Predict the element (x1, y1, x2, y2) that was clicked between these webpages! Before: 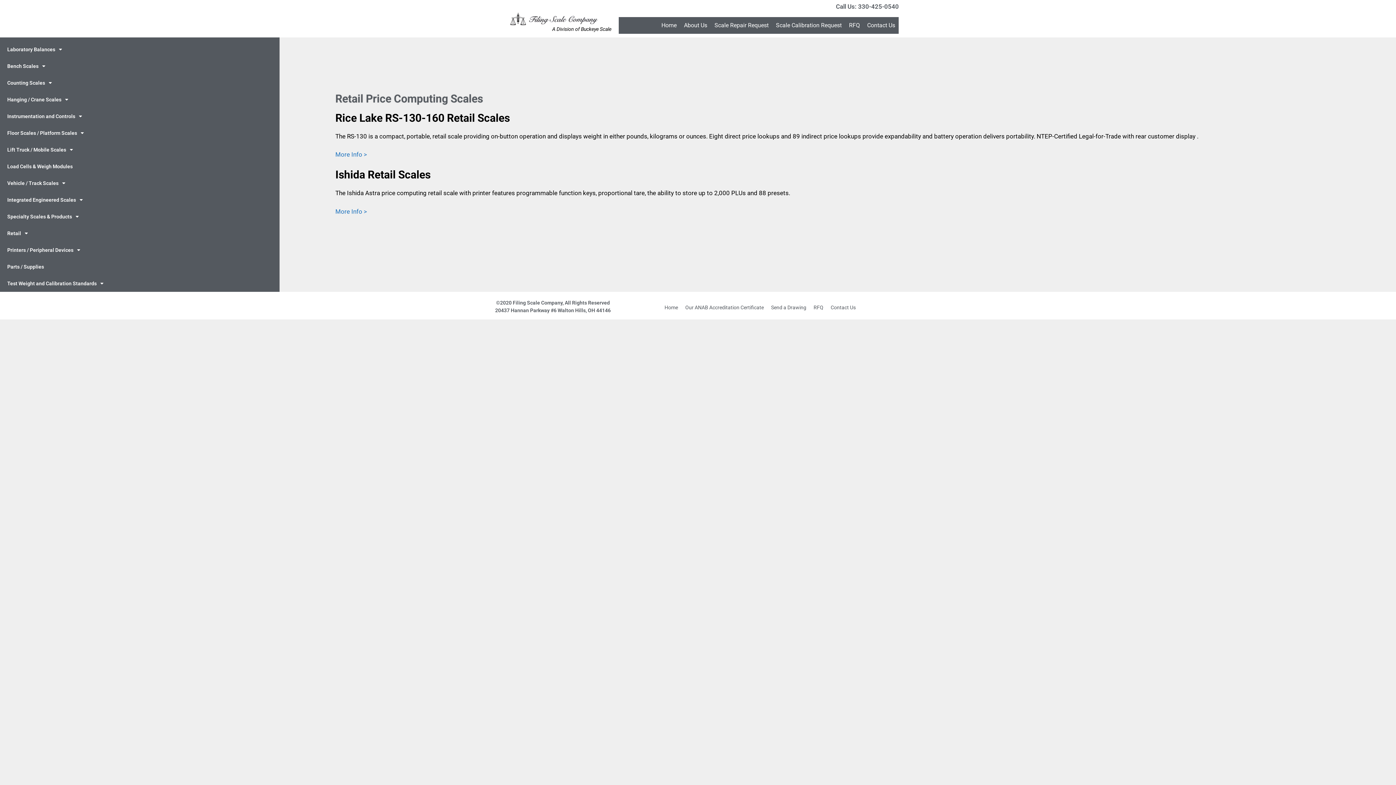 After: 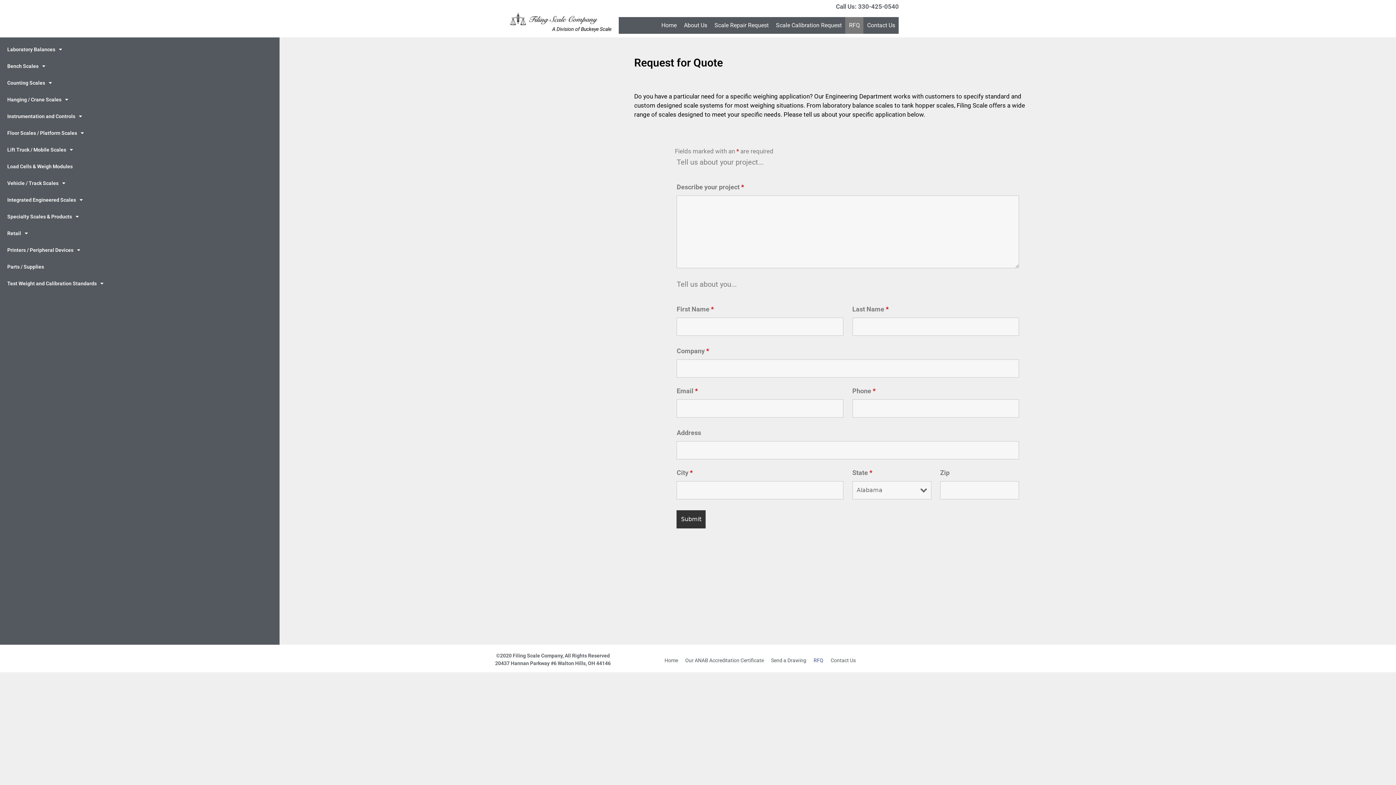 Action: label: RFQ bbox: (845, 17, 863, 33)